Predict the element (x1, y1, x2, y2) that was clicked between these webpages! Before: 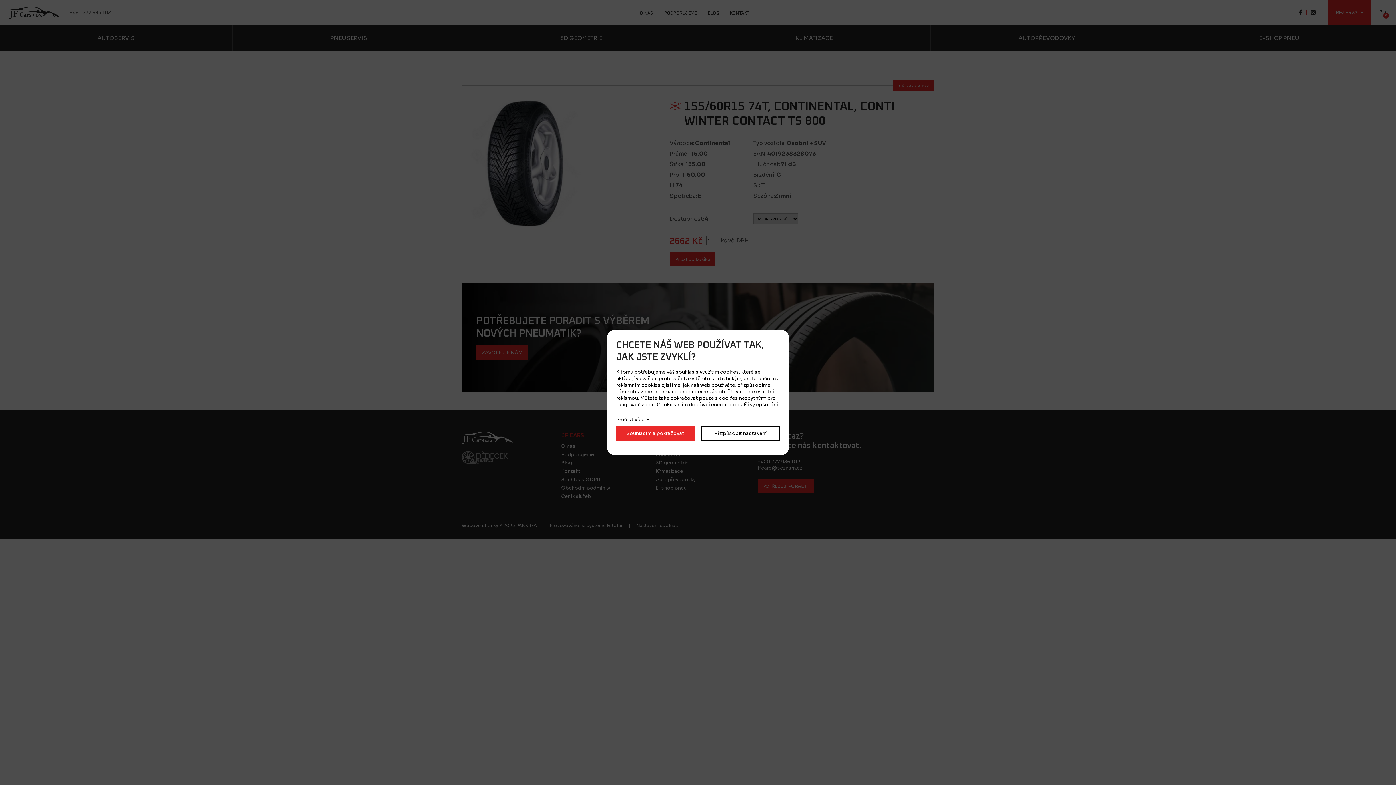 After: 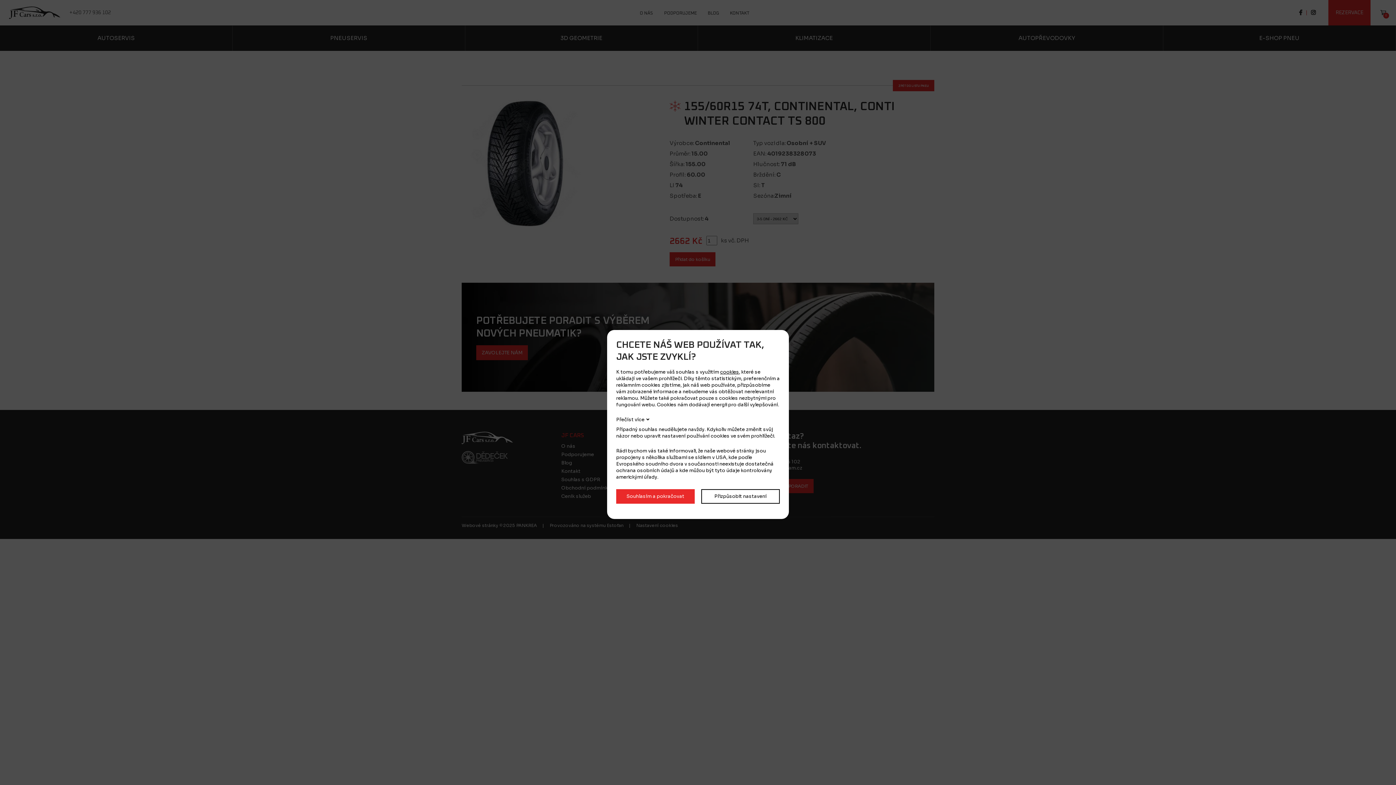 Action: label: Přečíst více bbox: (616, 416, 649, 422)